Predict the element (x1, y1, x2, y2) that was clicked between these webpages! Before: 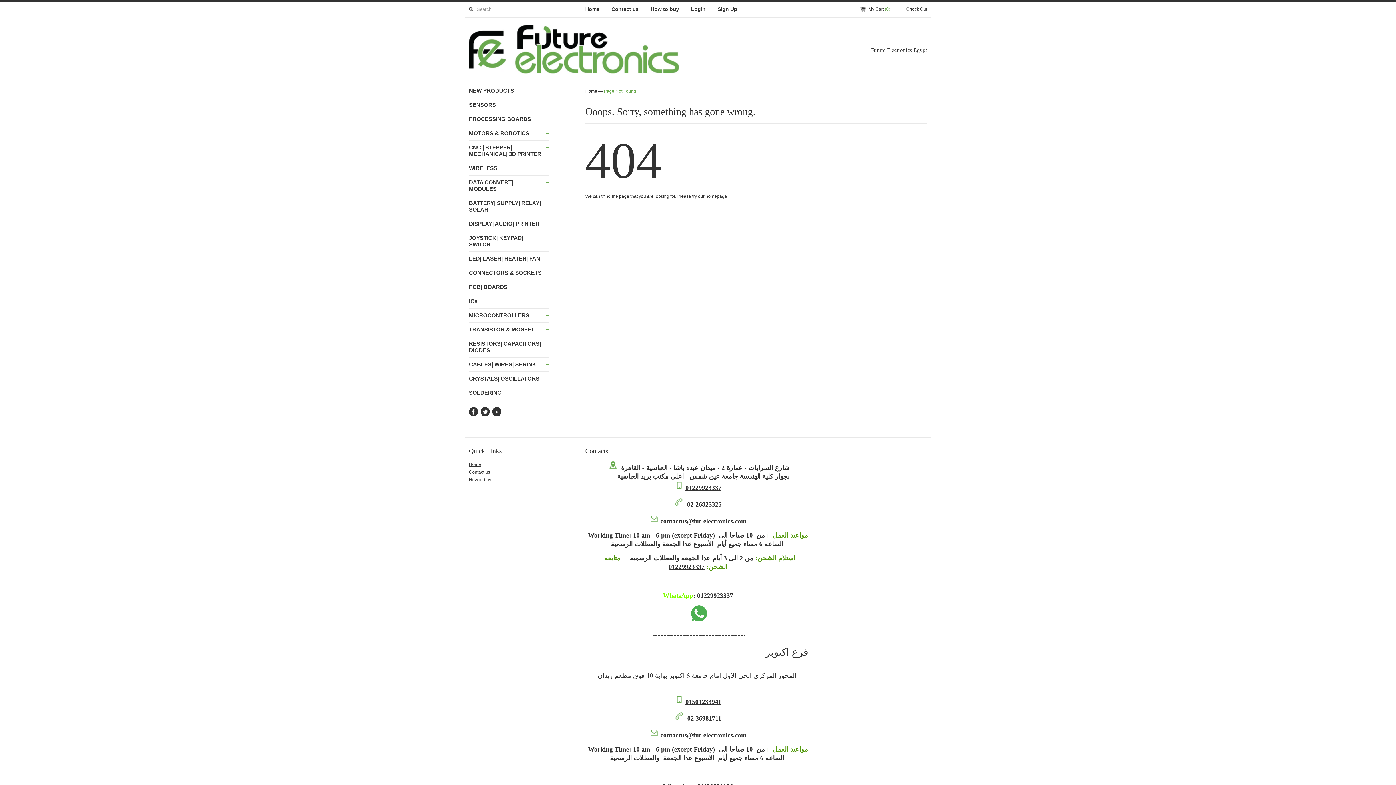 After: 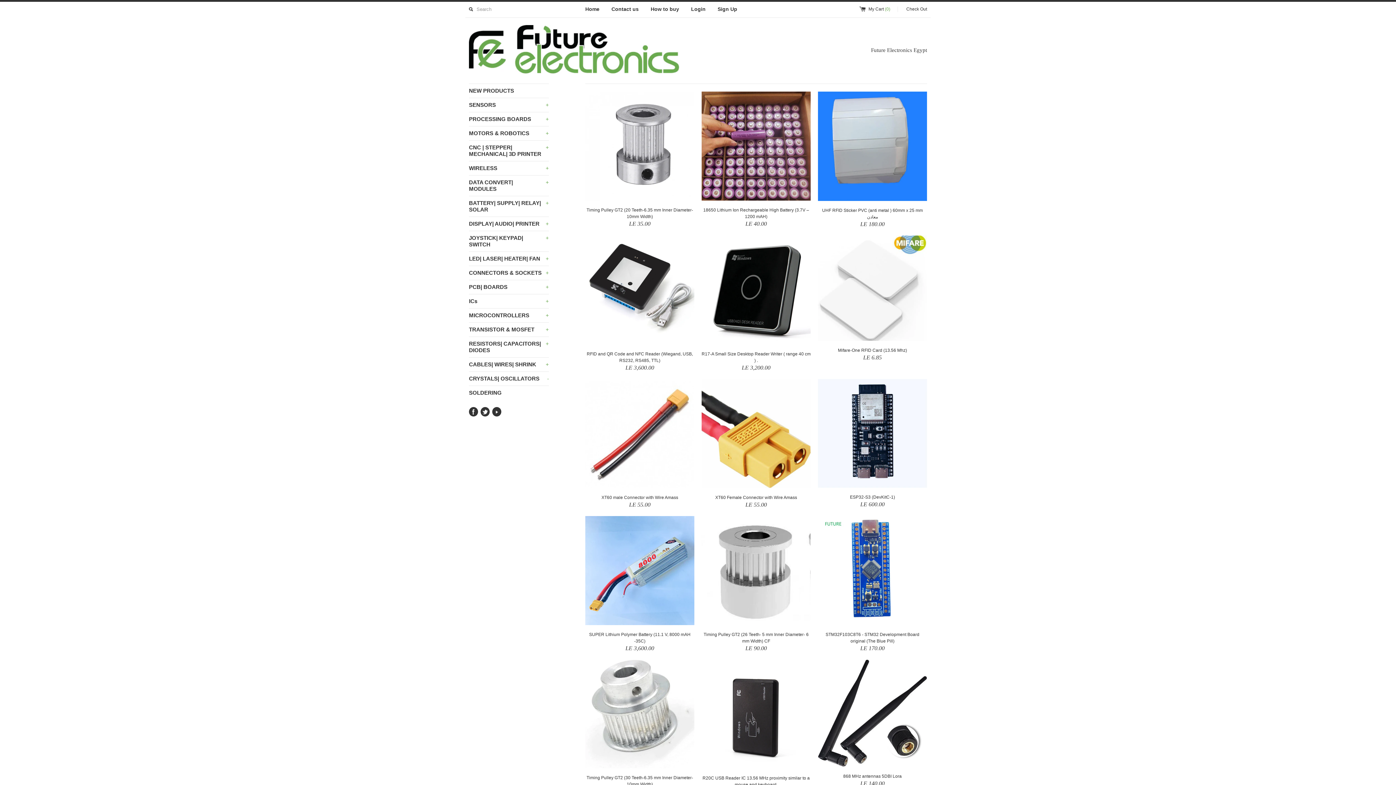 Action: label: Home  bbox: (585, 88, 598, 94)